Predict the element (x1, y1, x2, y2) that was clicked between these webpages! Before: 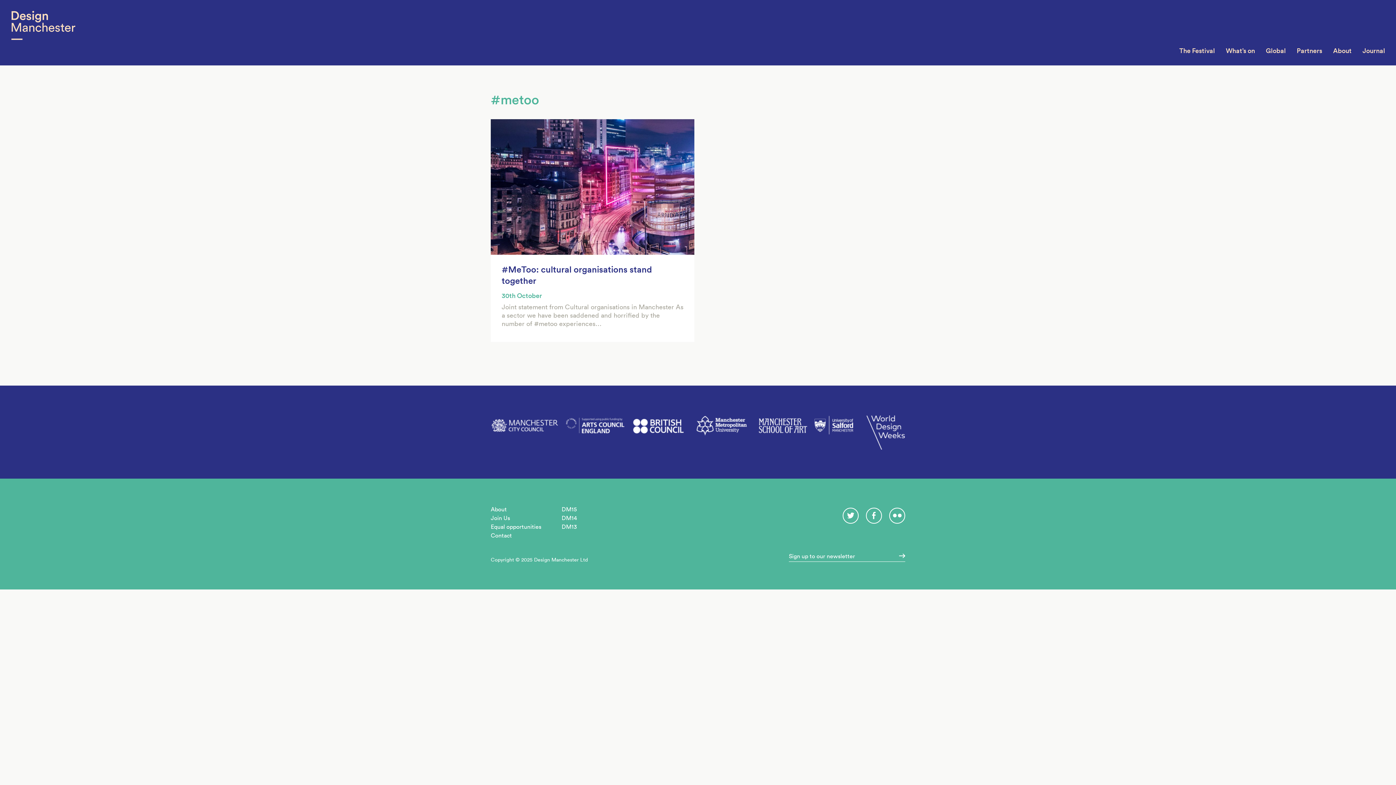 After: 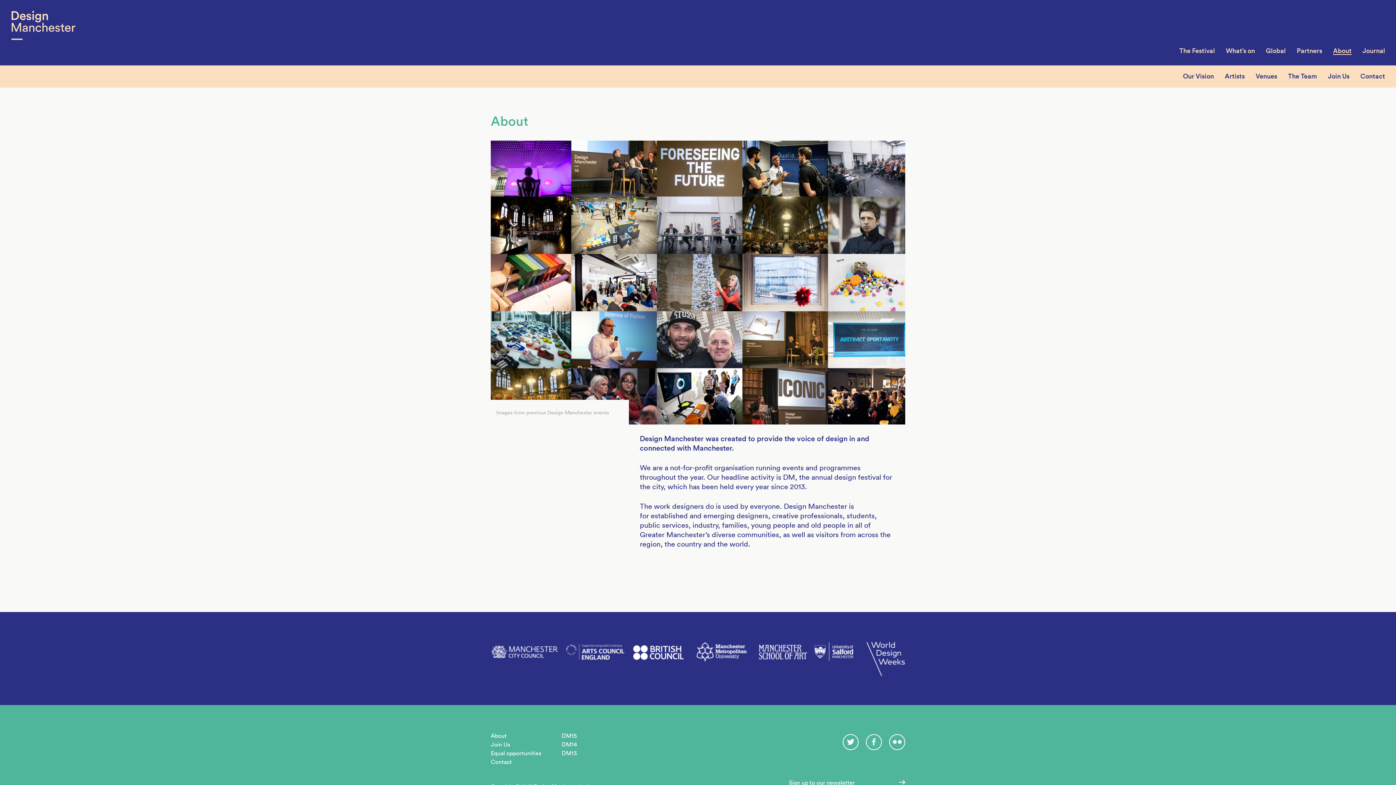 Action: bbox: (1333, 46, 1352, 54) label: About